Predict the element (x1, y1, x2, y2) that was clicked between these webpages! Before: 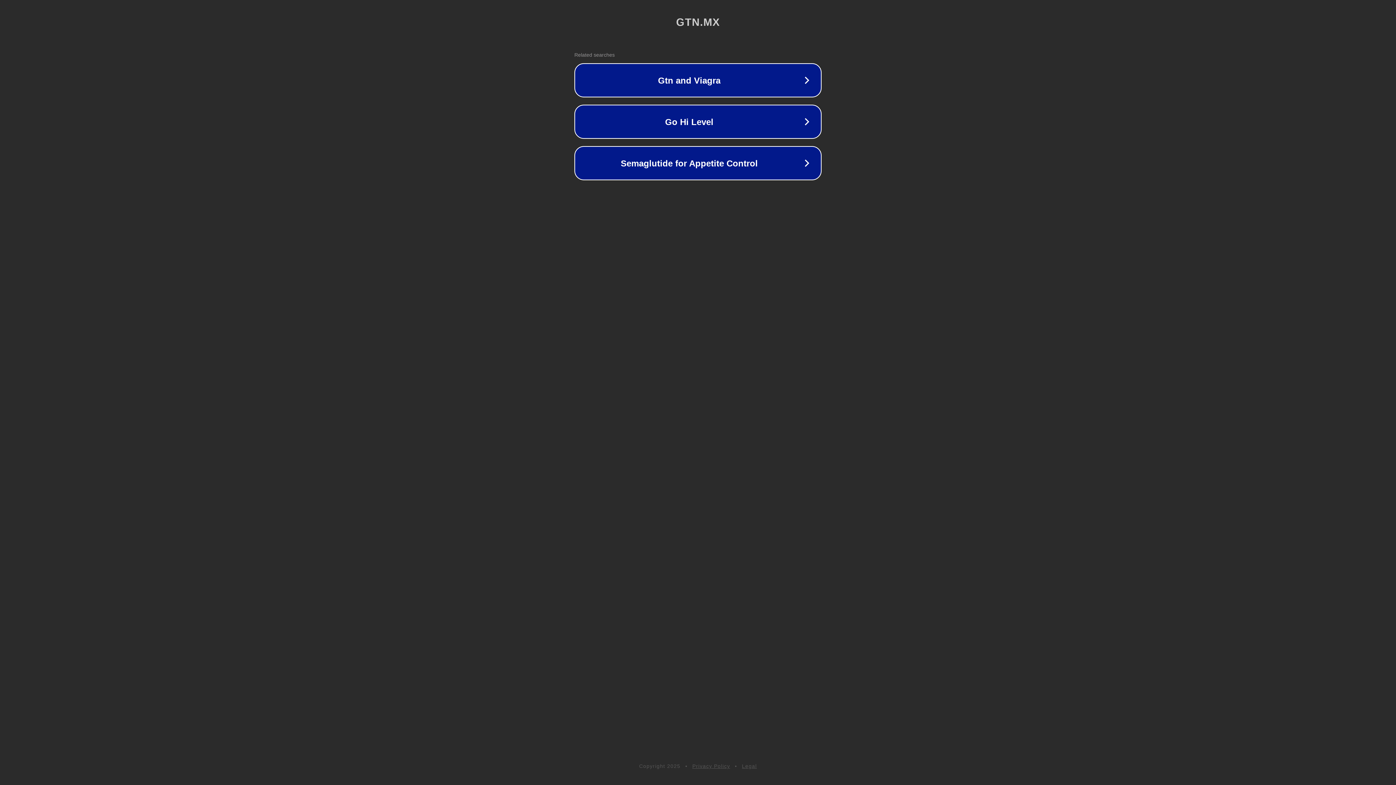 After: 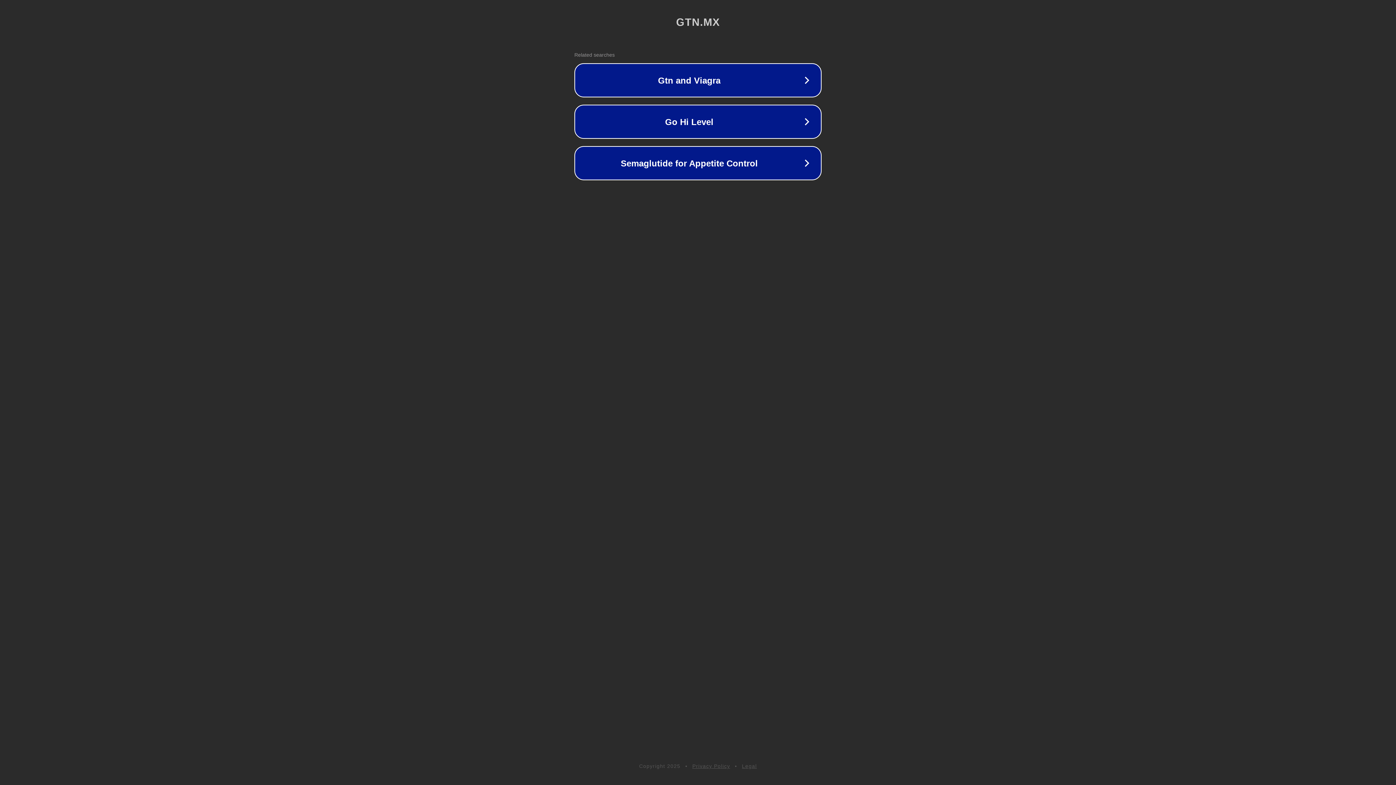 Action: label: Privacy Policy bbox: (692, 763, 730, 769)